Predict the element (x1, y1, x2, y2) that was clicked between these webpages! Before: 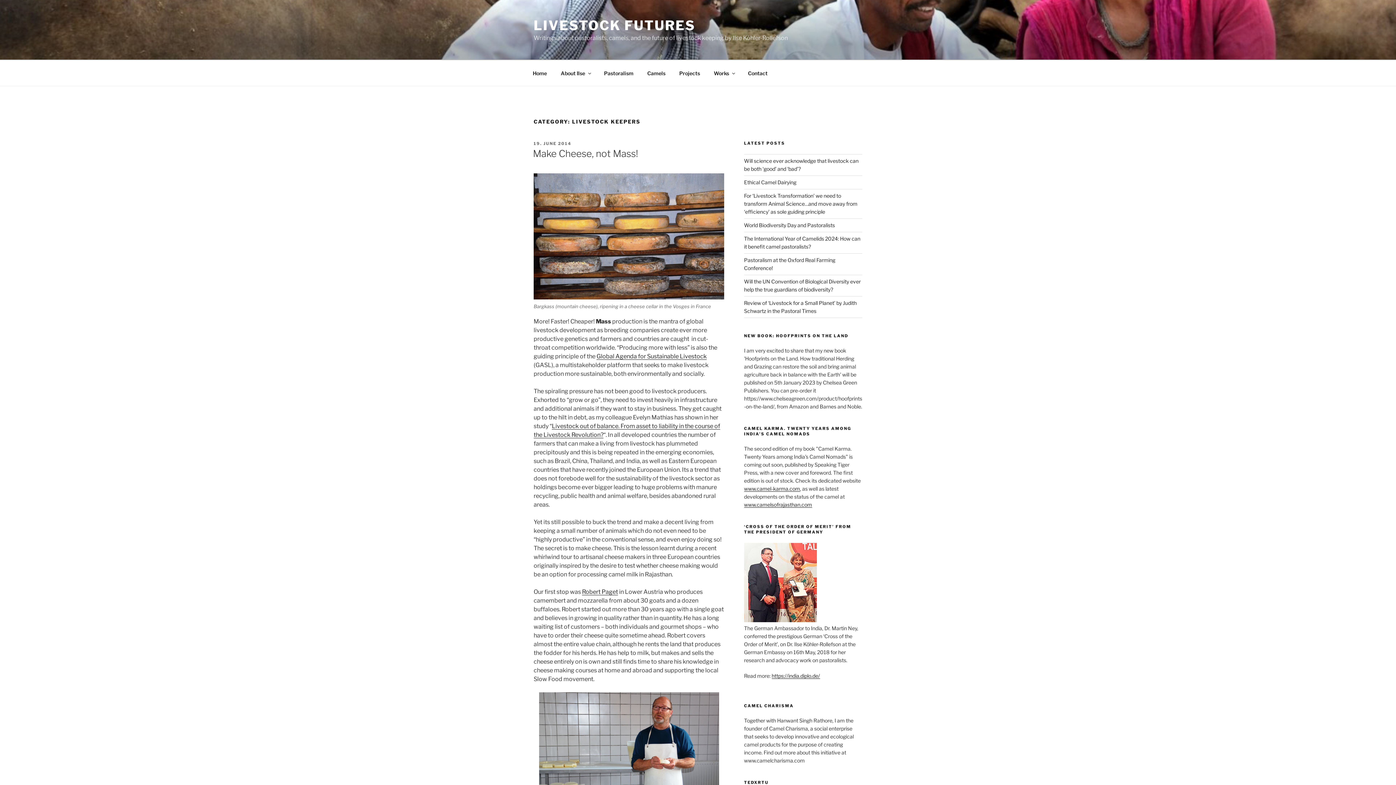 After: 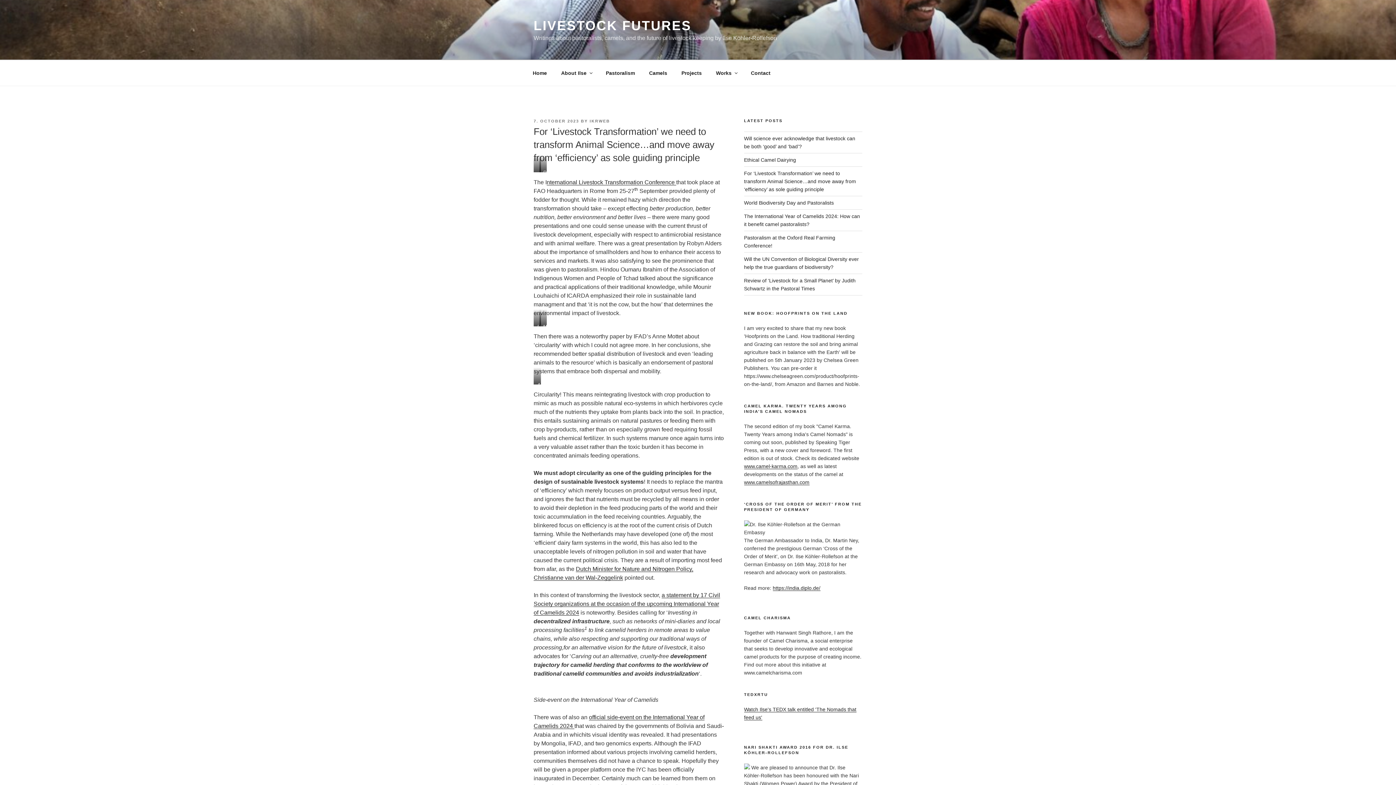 Action: label: For ‘Livestock Transformation’ we need to transform Animal Science…and move away from ‘efficiency’ as sole guiding principle bbox: (744, 192, 857, 214)